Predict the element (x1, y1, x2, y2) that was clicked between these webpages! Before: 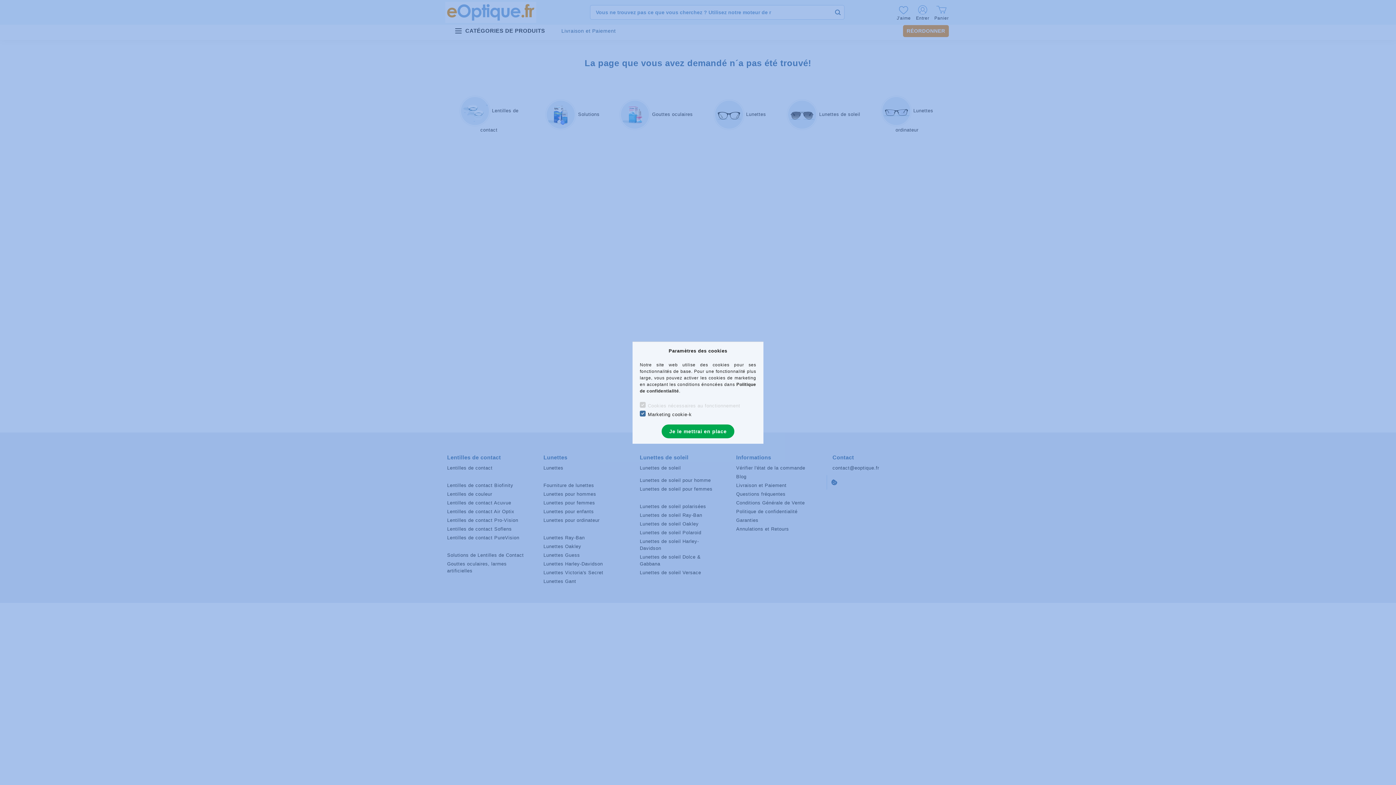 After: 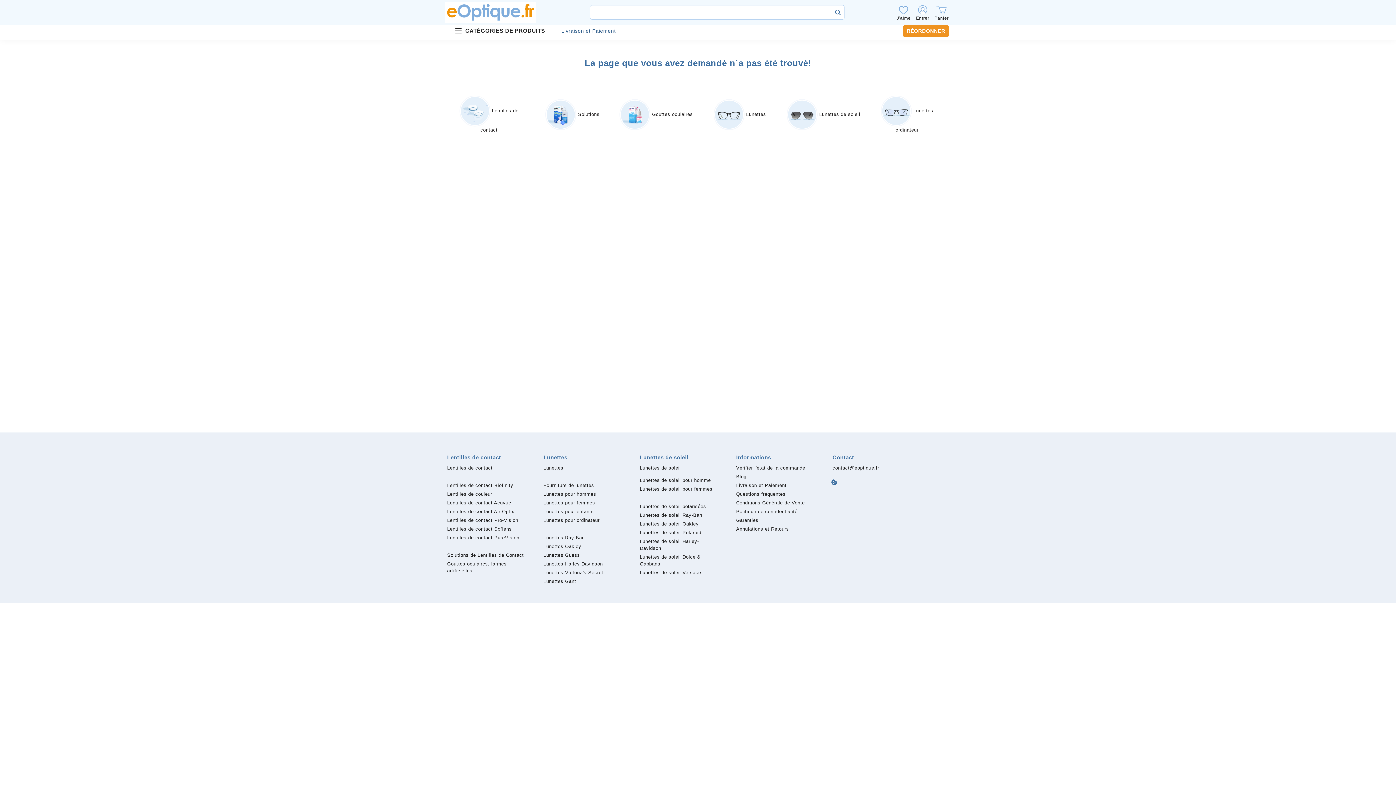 Action: bbox: (661, 424, 734, 438) label: Je le mettrai en place